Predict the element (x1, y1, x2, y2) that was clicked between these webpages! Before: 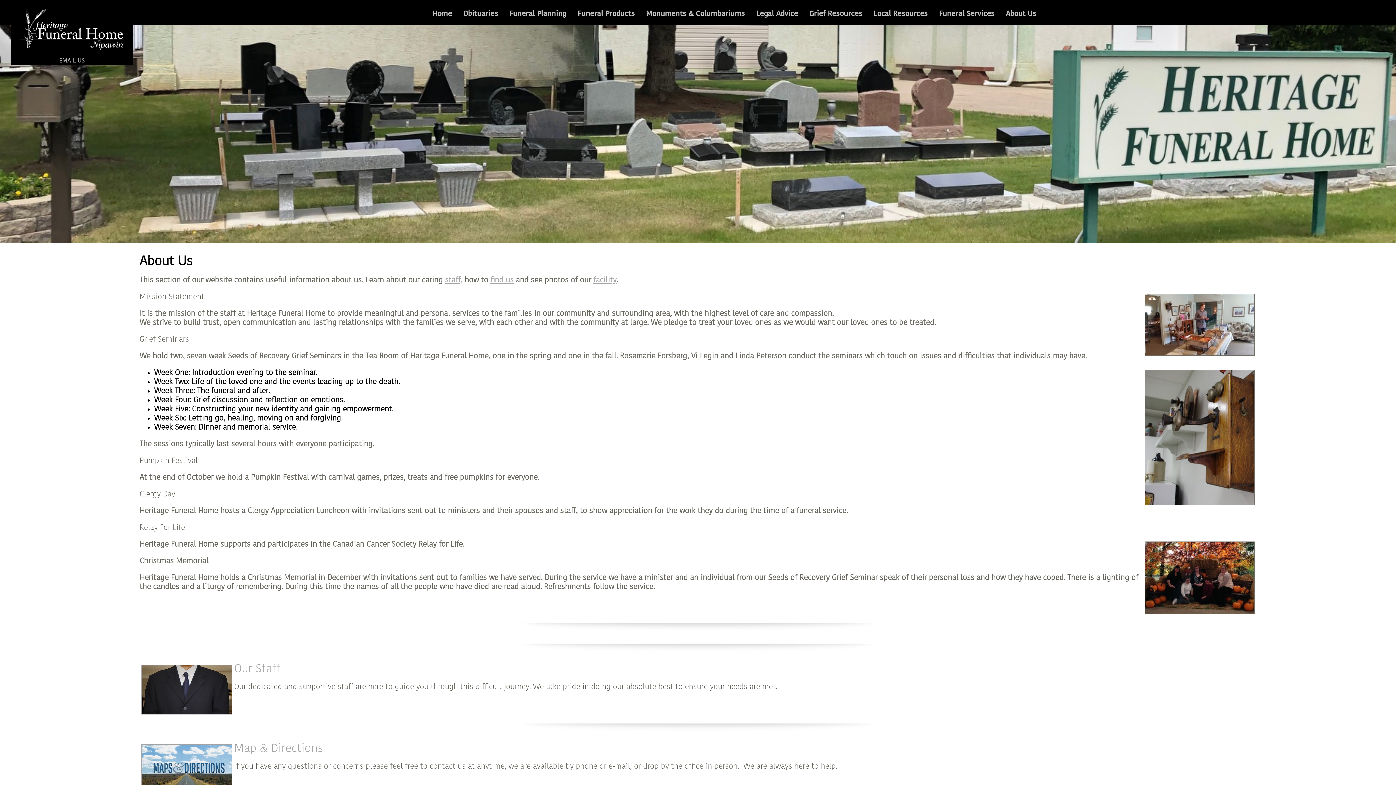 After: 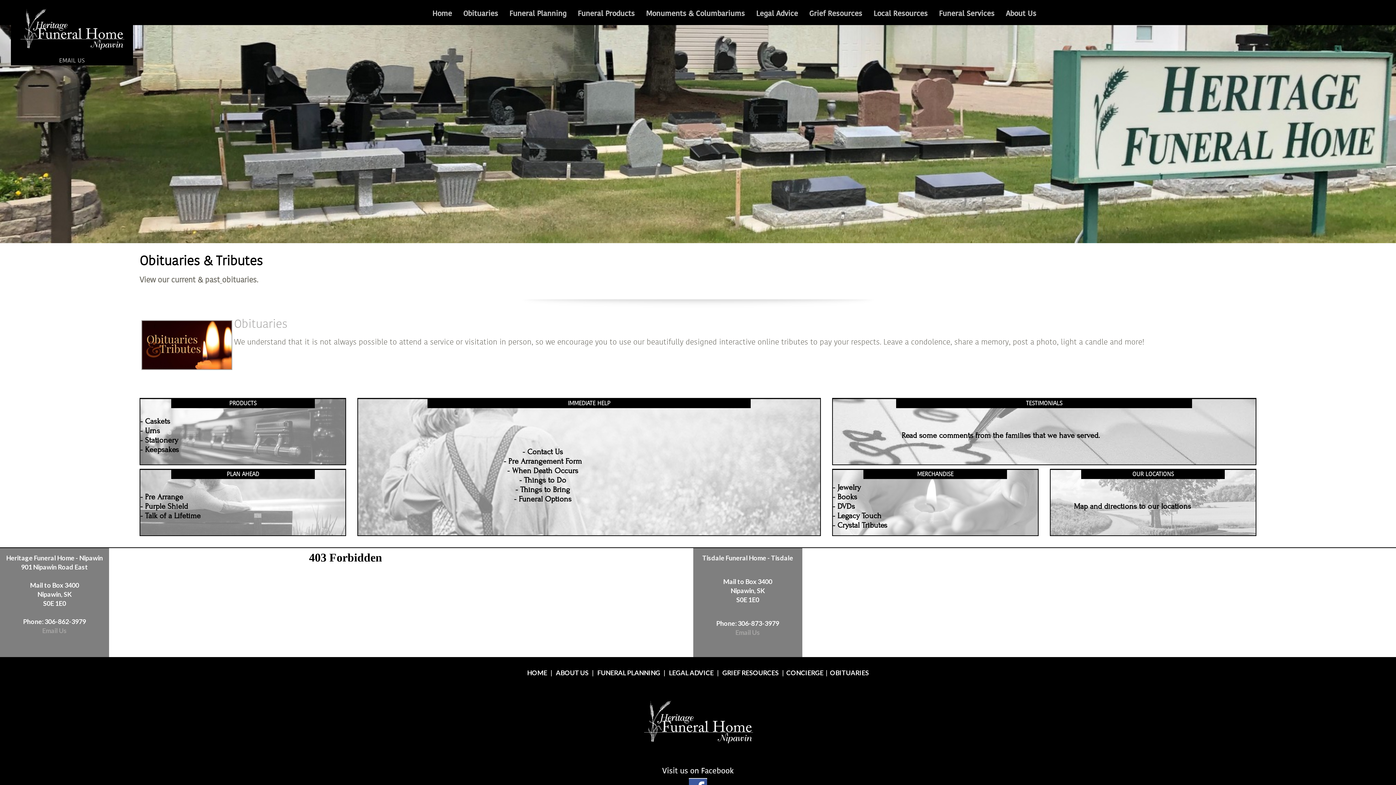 Action: label: Obituaries bbox: (458, 0, 503, 22)